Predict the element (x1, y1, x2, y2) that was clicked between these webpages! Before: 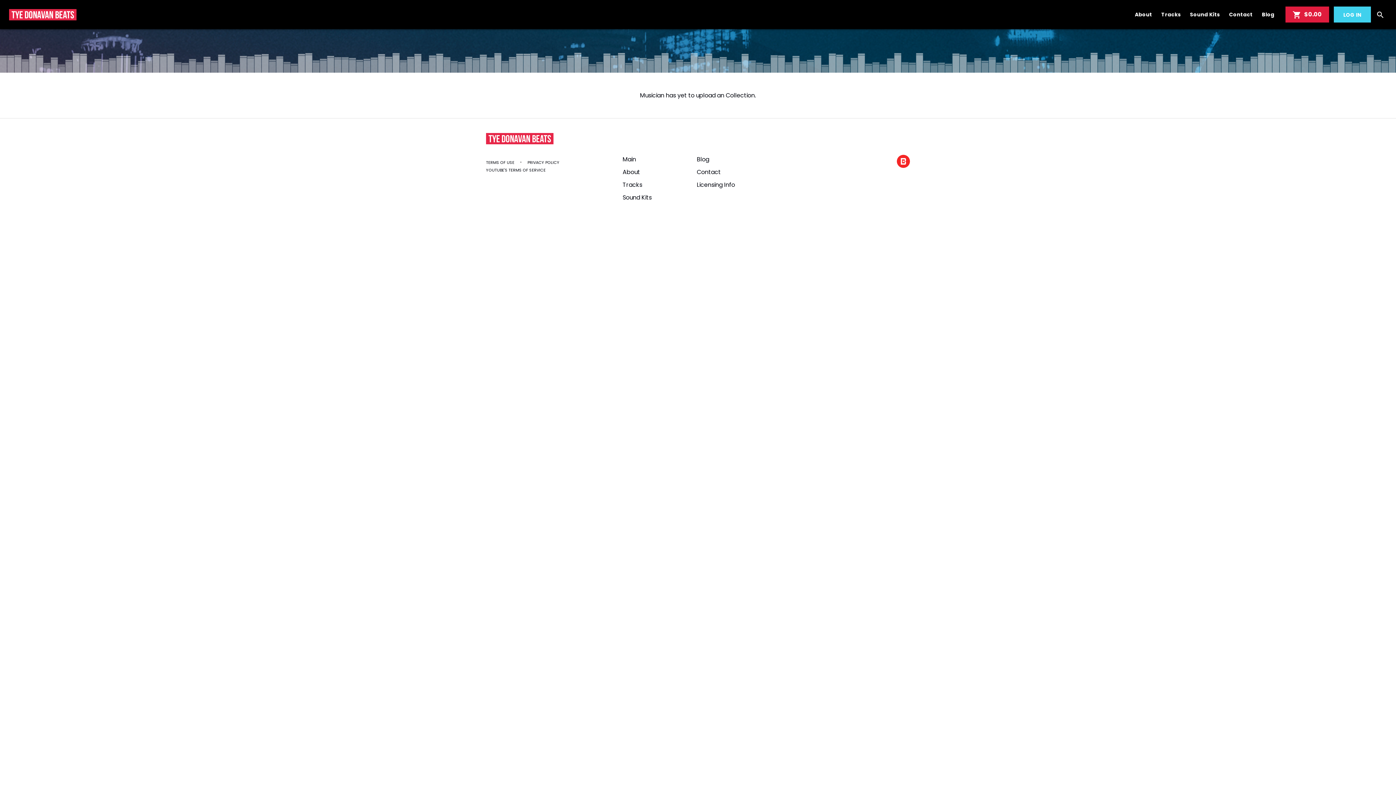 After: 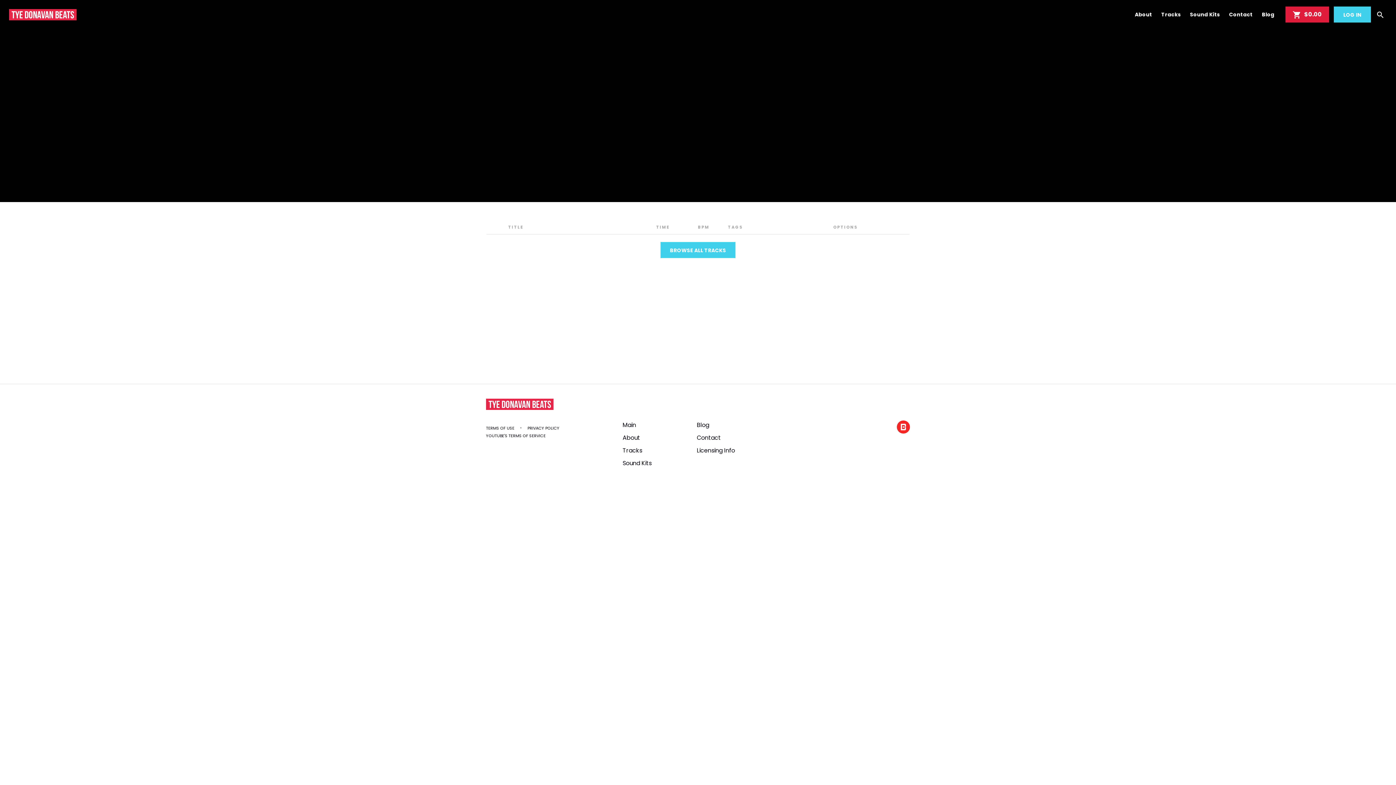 Action: bbox: (9, 5, 85, 23)